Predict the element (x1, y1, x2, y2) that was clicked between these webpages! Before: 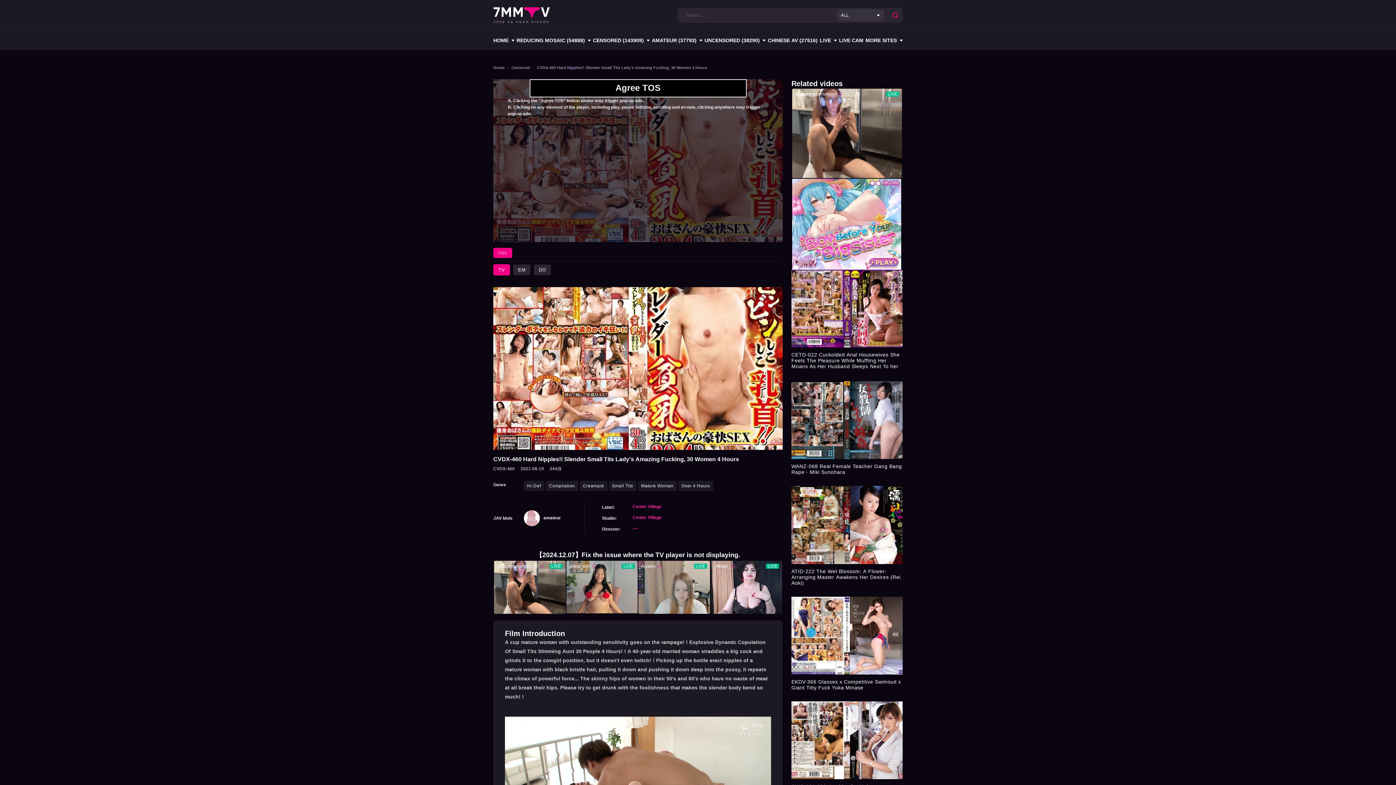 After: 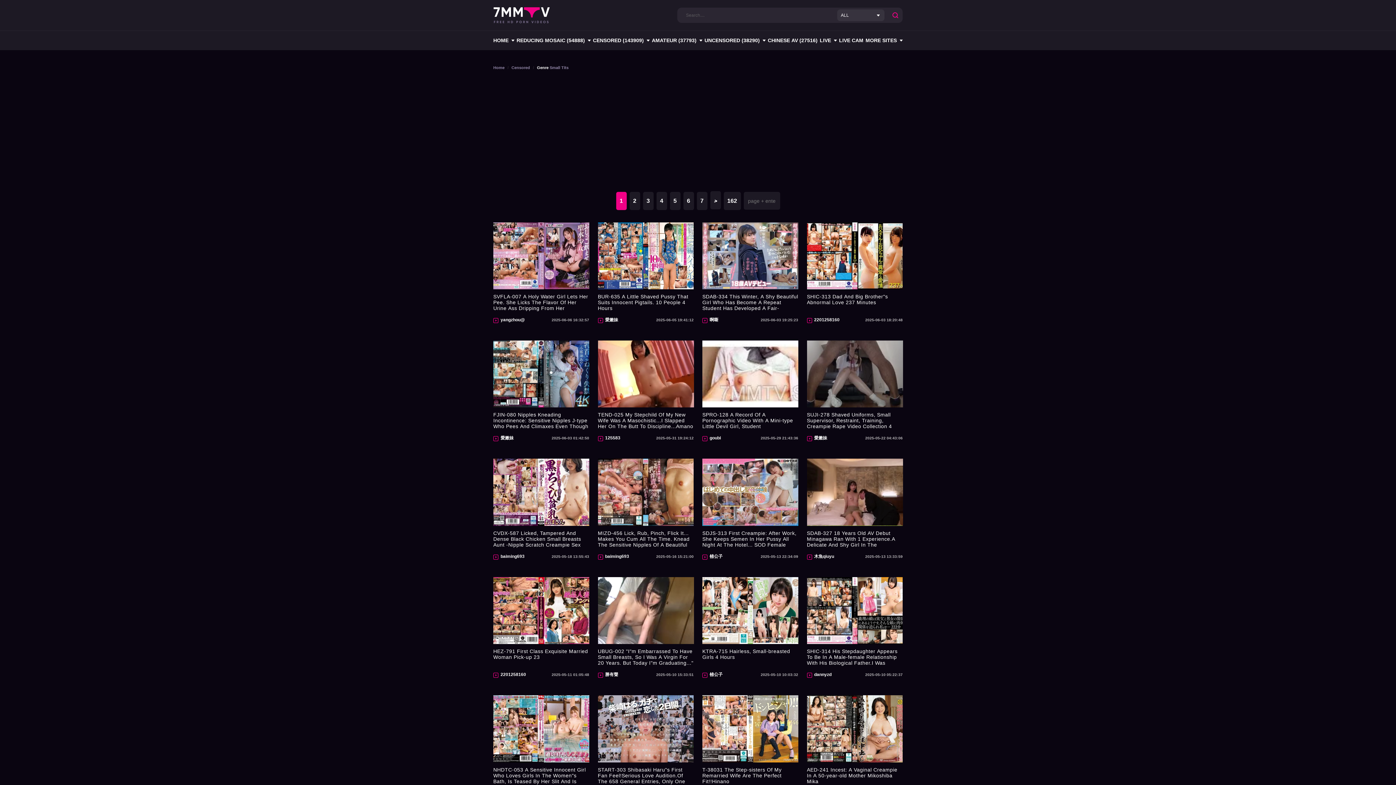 Action: label: Small Tits bbox: (608, 480, 636, 491)